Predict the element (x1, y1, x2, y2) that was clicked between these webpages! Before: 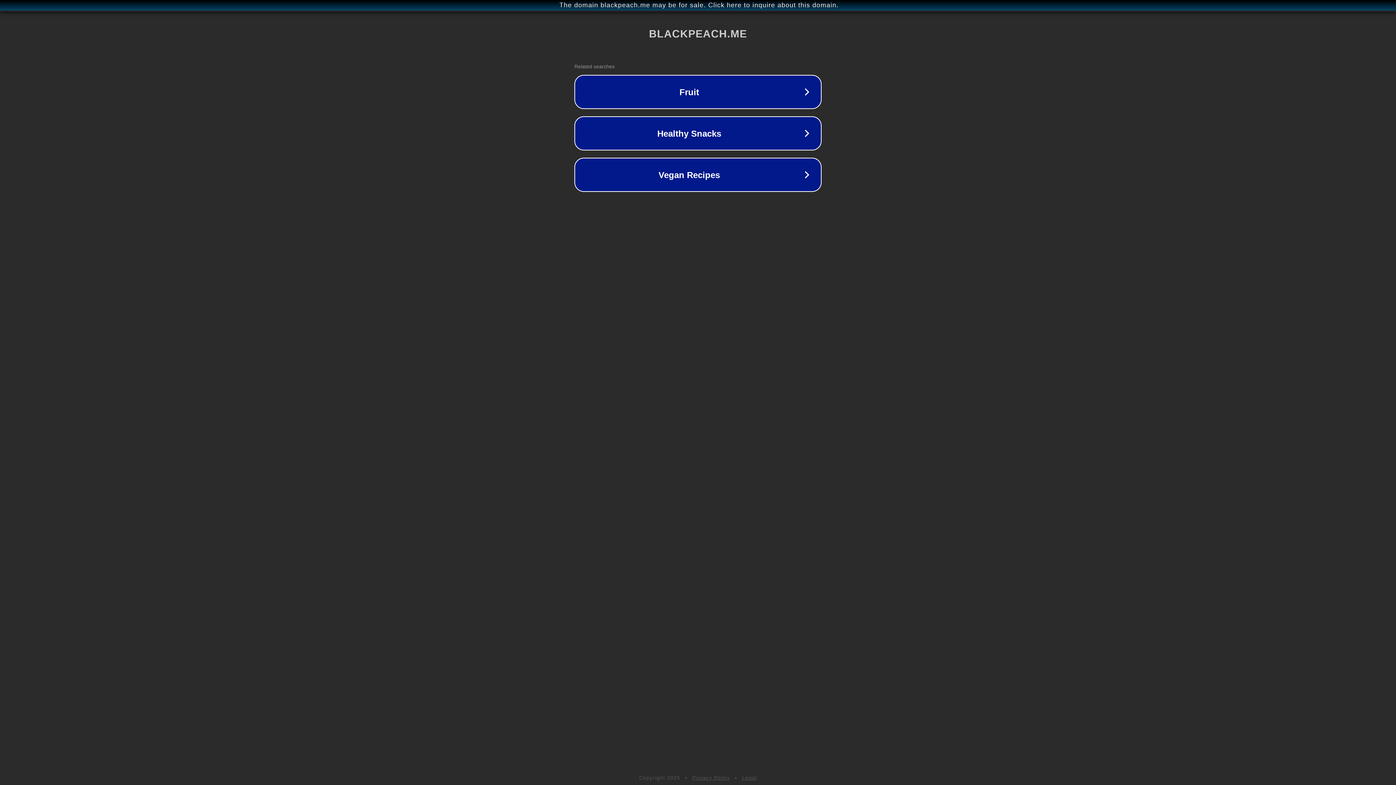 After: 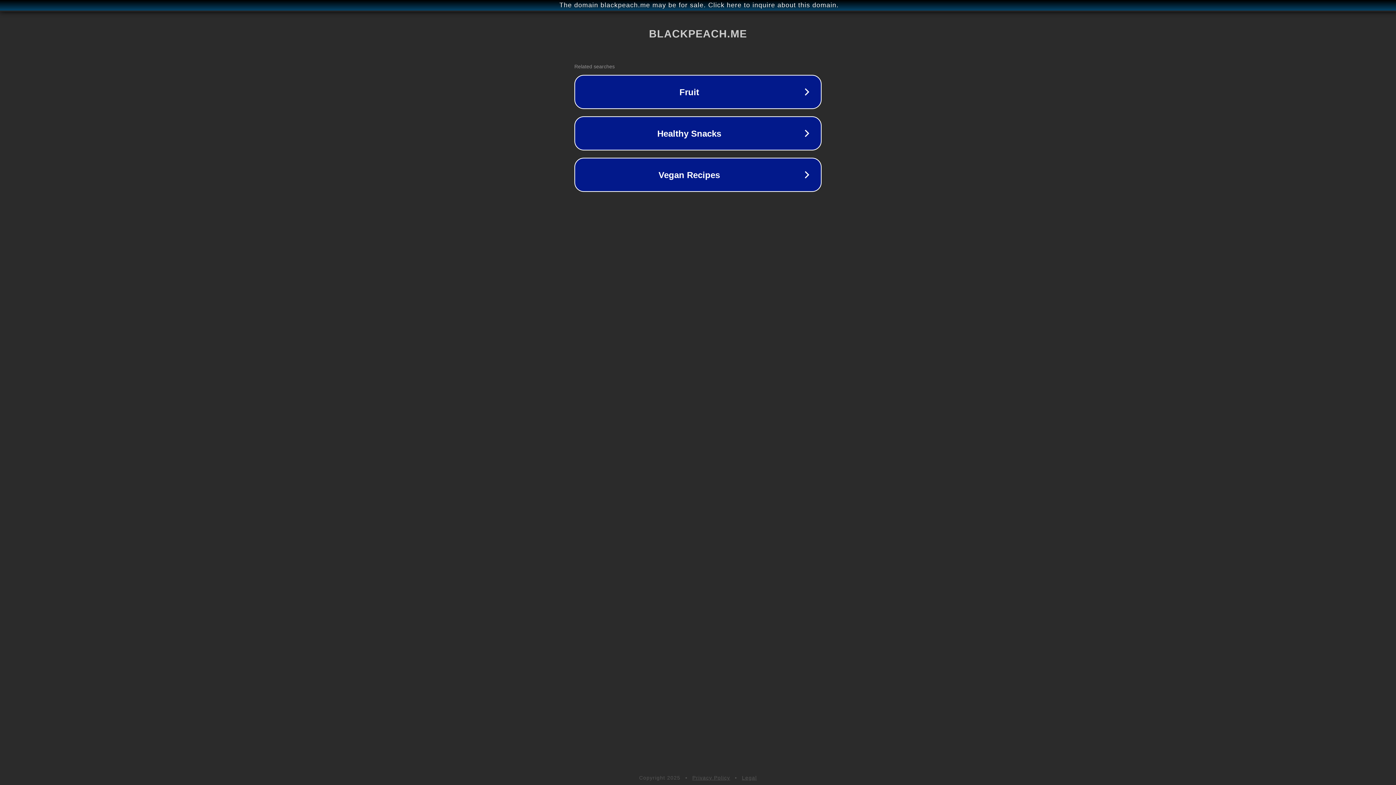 Action: bbox: (742, 775, 757, 781) label: Legal